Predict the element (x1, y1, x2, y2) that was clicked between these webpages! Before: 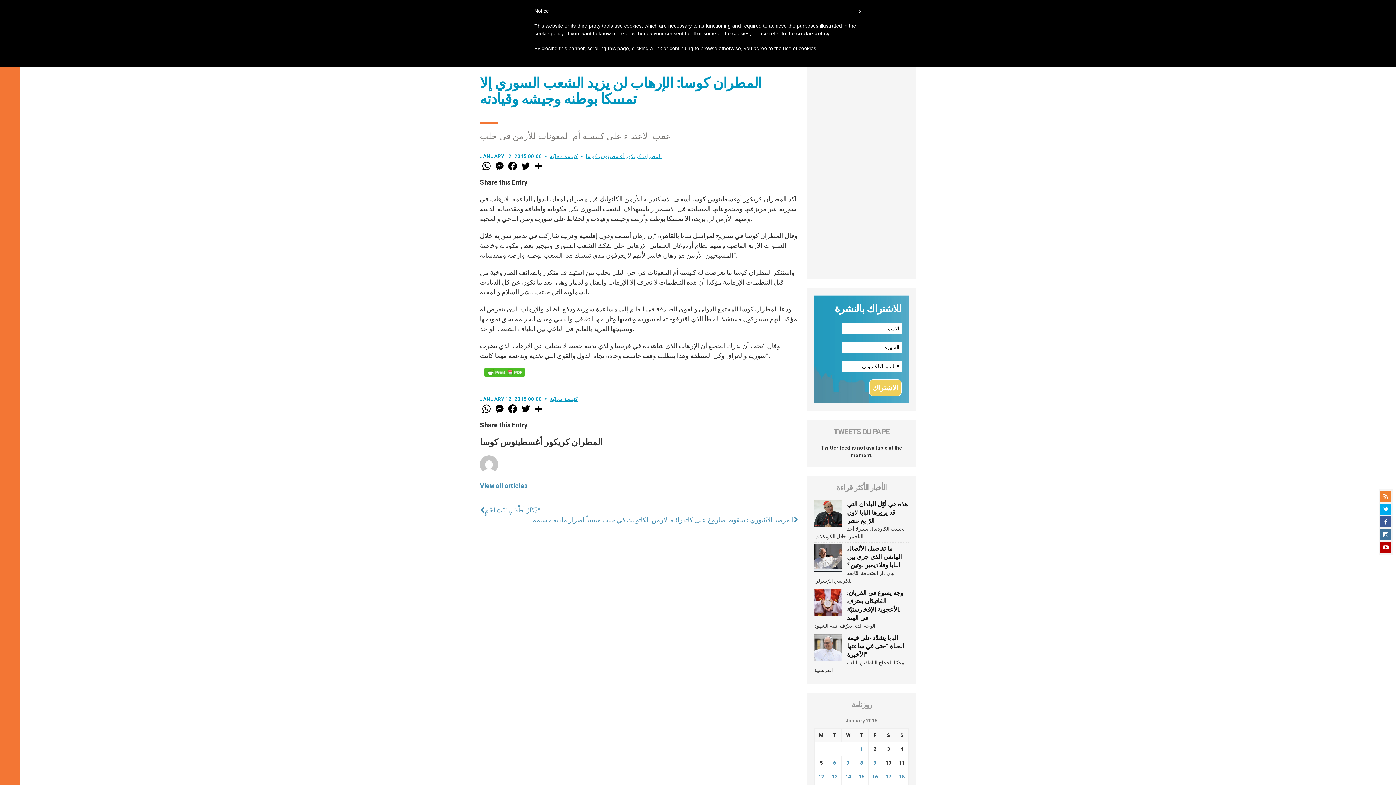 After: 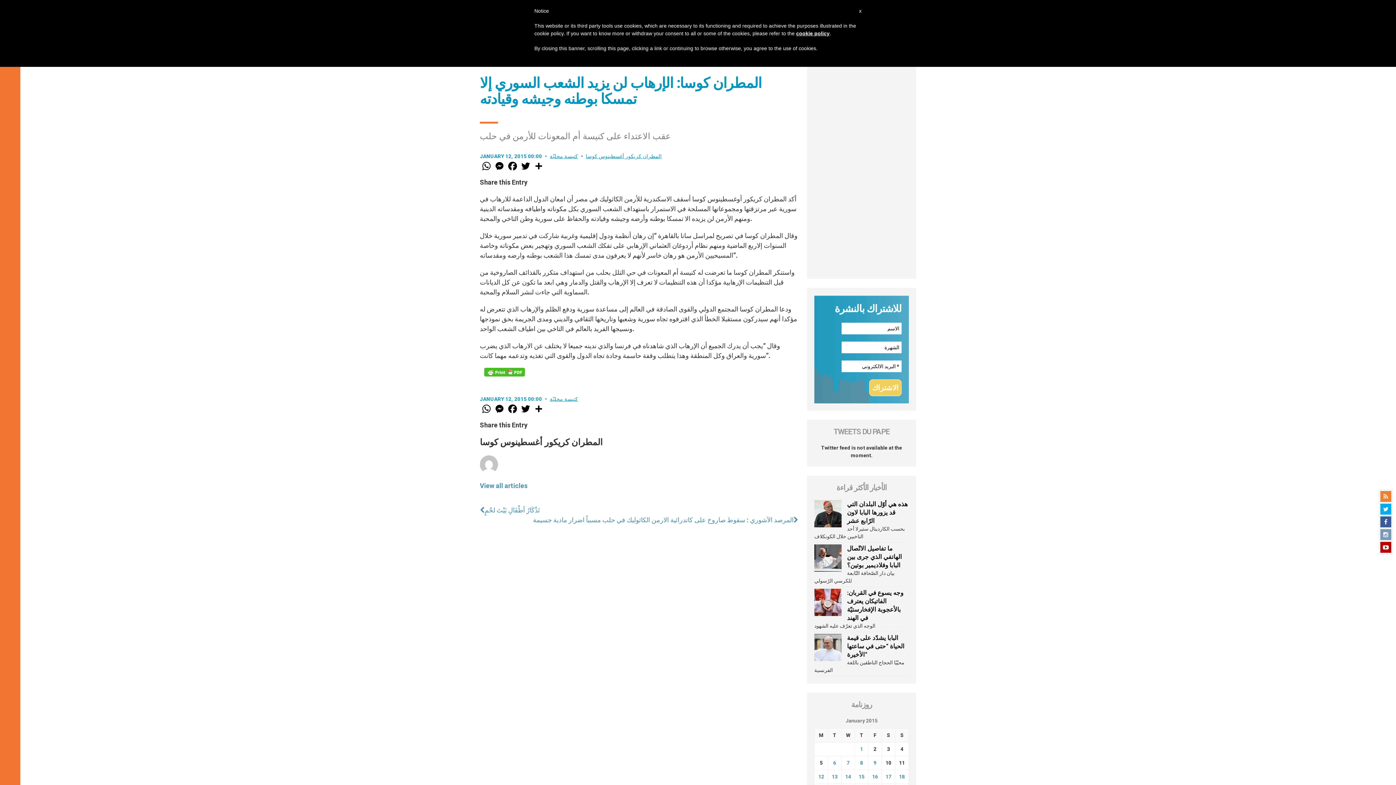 Action: bbox: (1380, 529, 1391, 540)